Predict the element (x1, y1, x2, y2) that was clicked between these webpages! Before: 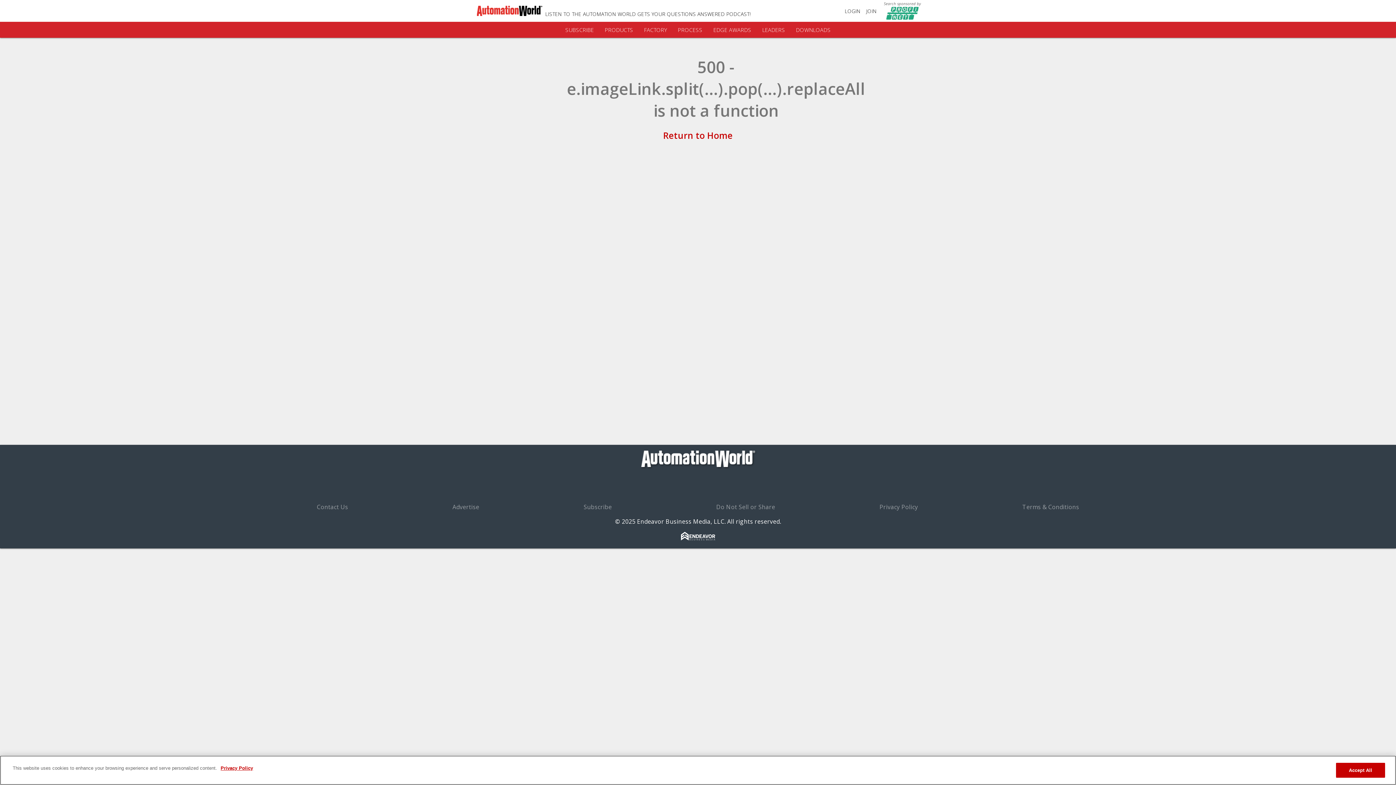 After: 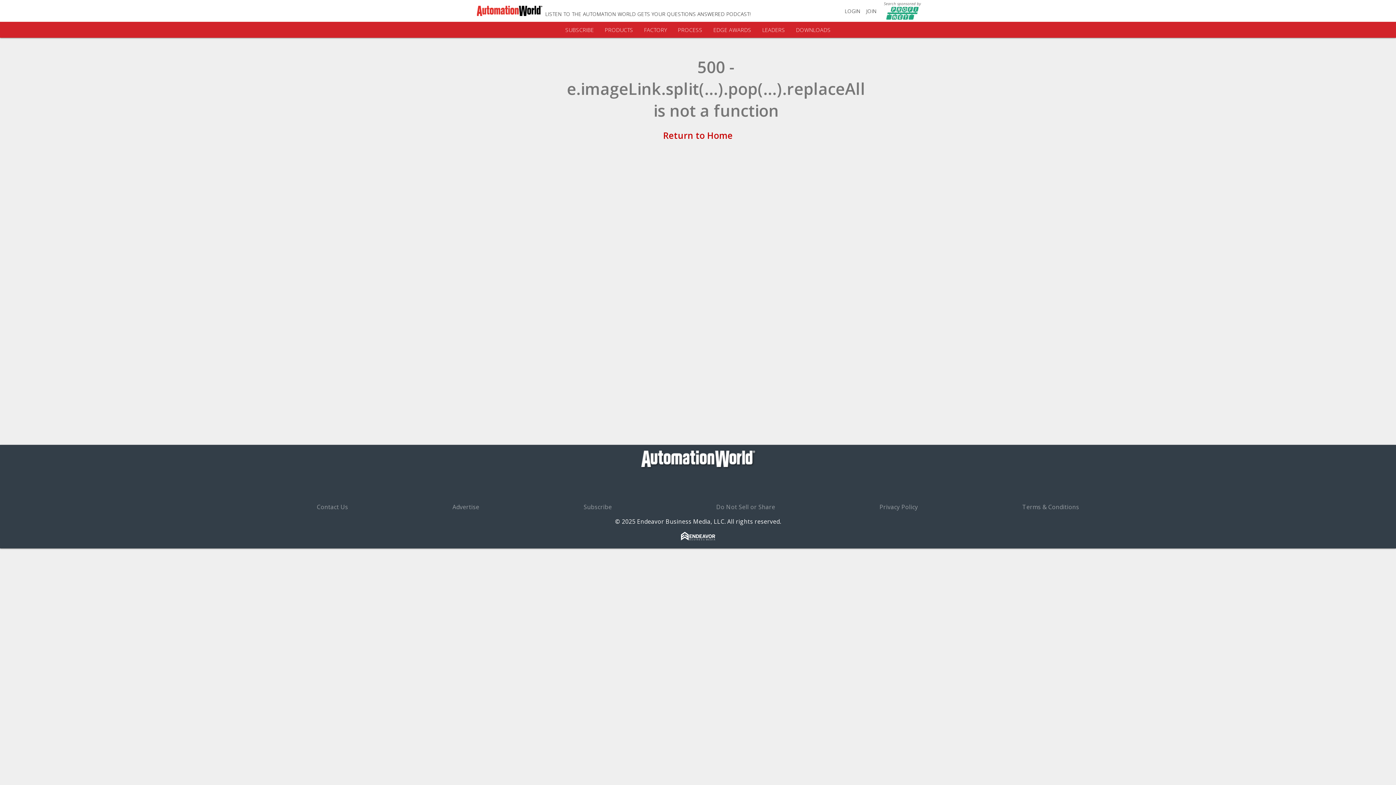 Action: bbox: (644, 26, 667, 33) label: FACTORY